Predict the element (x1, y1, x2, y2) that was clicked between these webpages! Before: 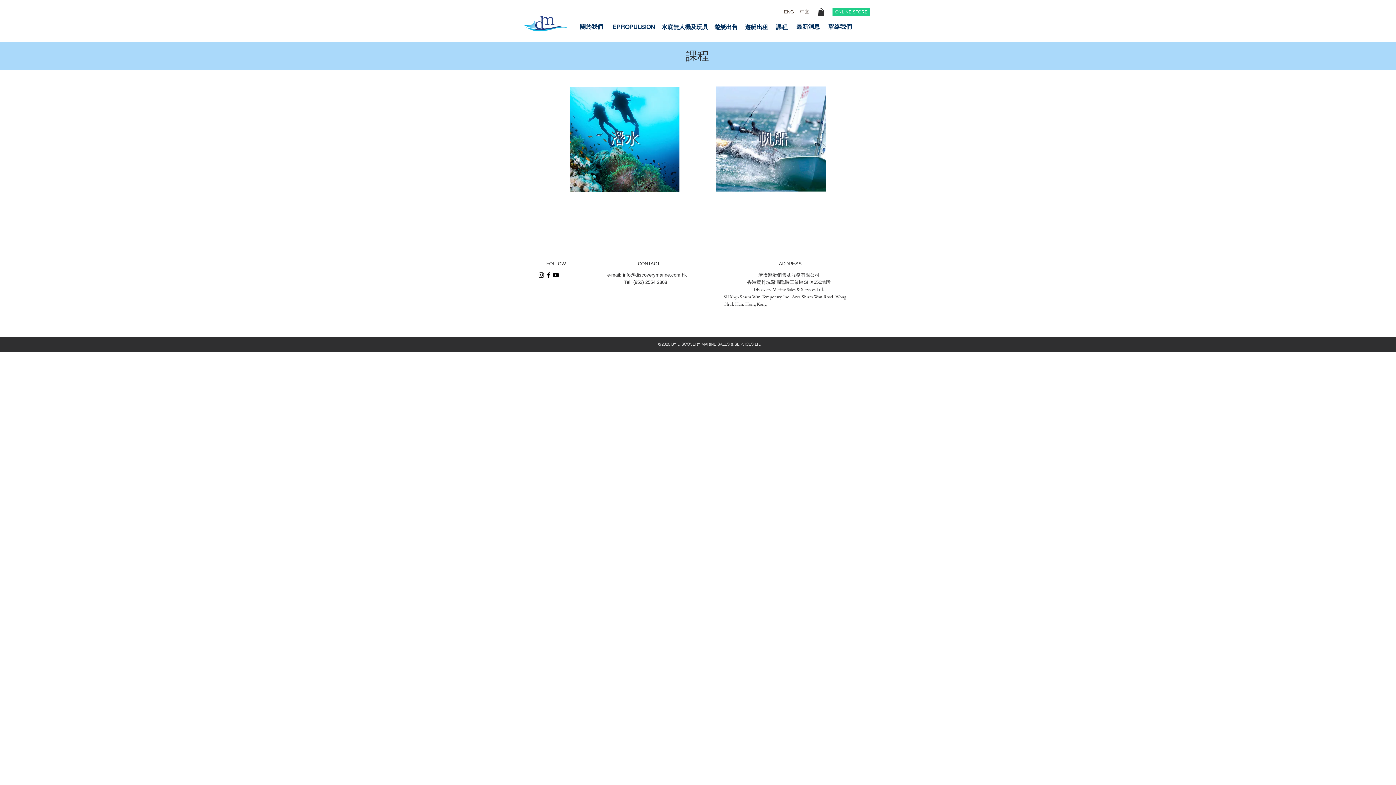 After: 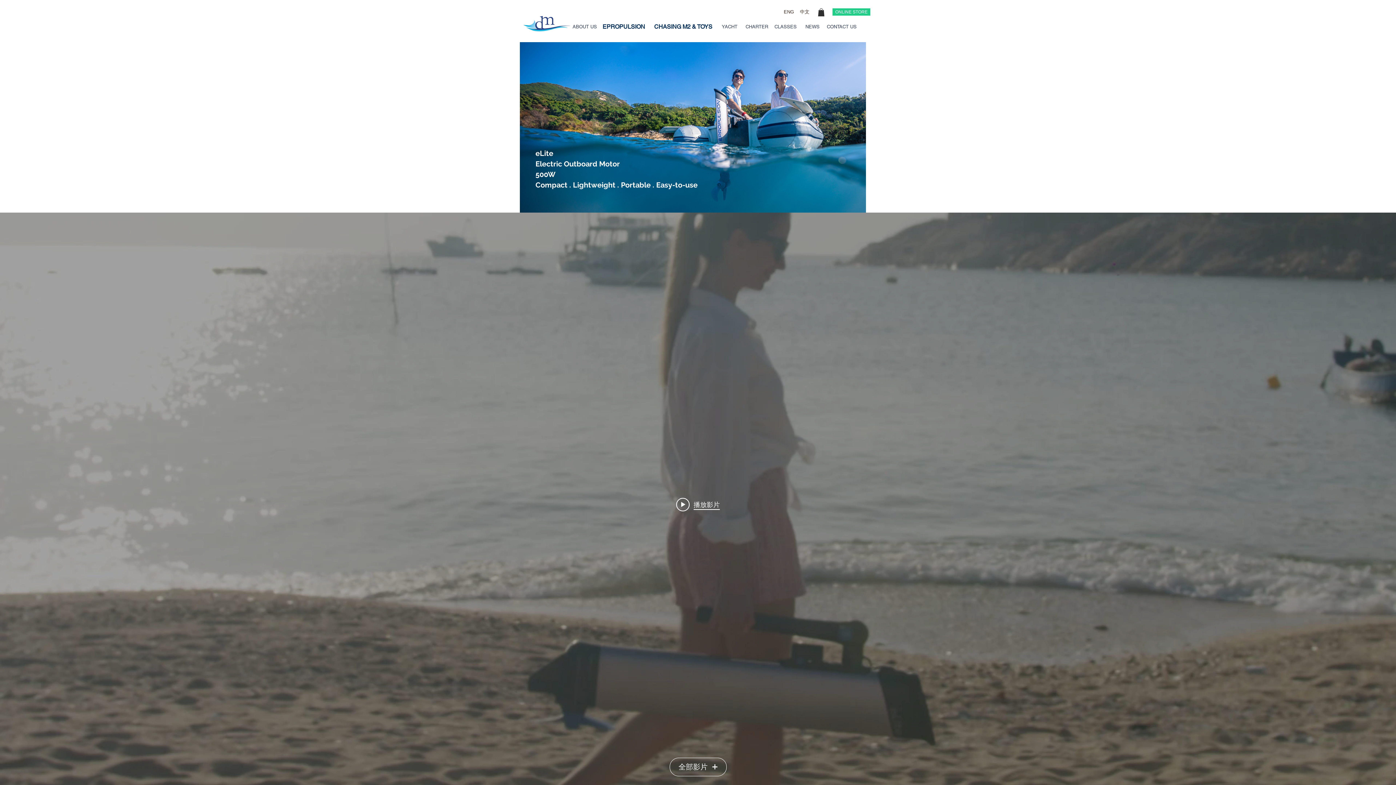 Action: bbox: (520, 8, 572, 37)